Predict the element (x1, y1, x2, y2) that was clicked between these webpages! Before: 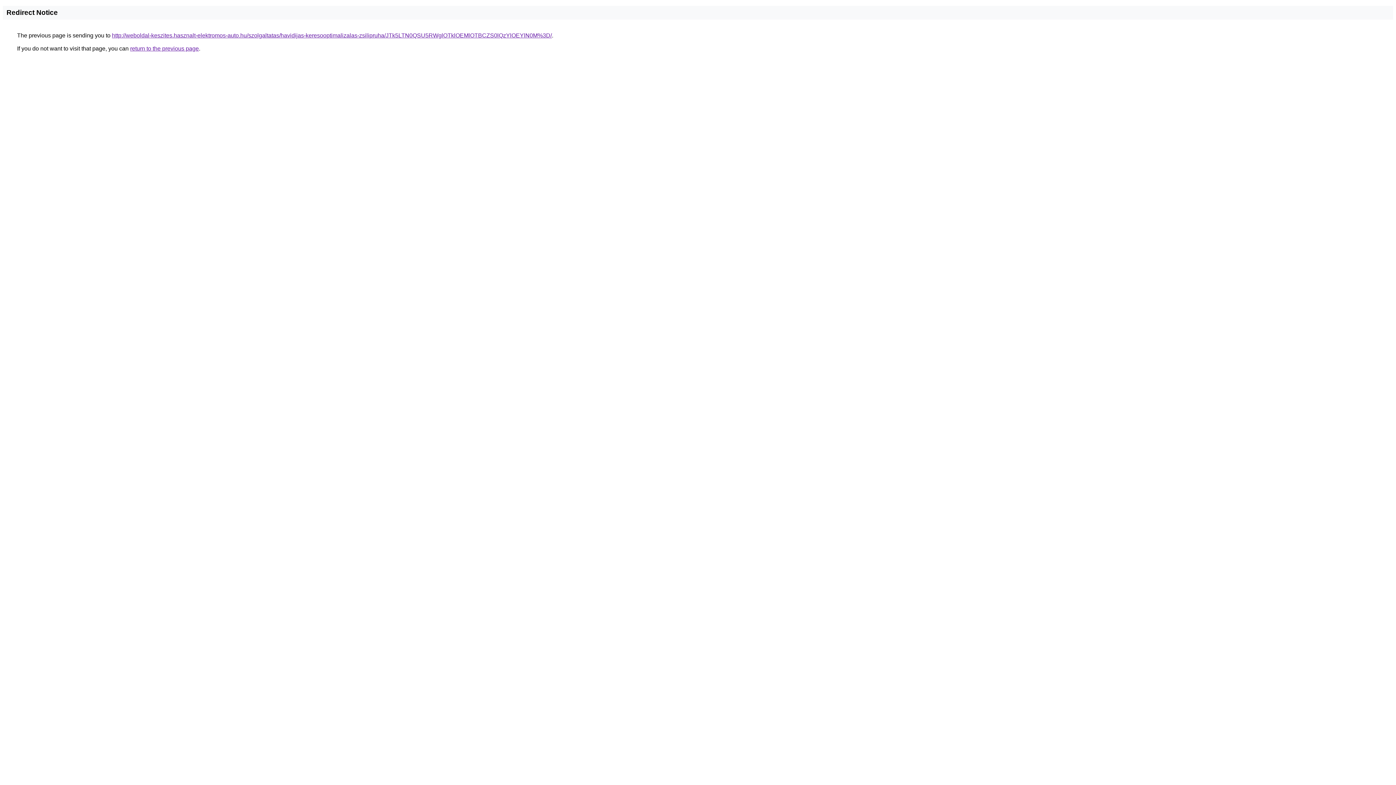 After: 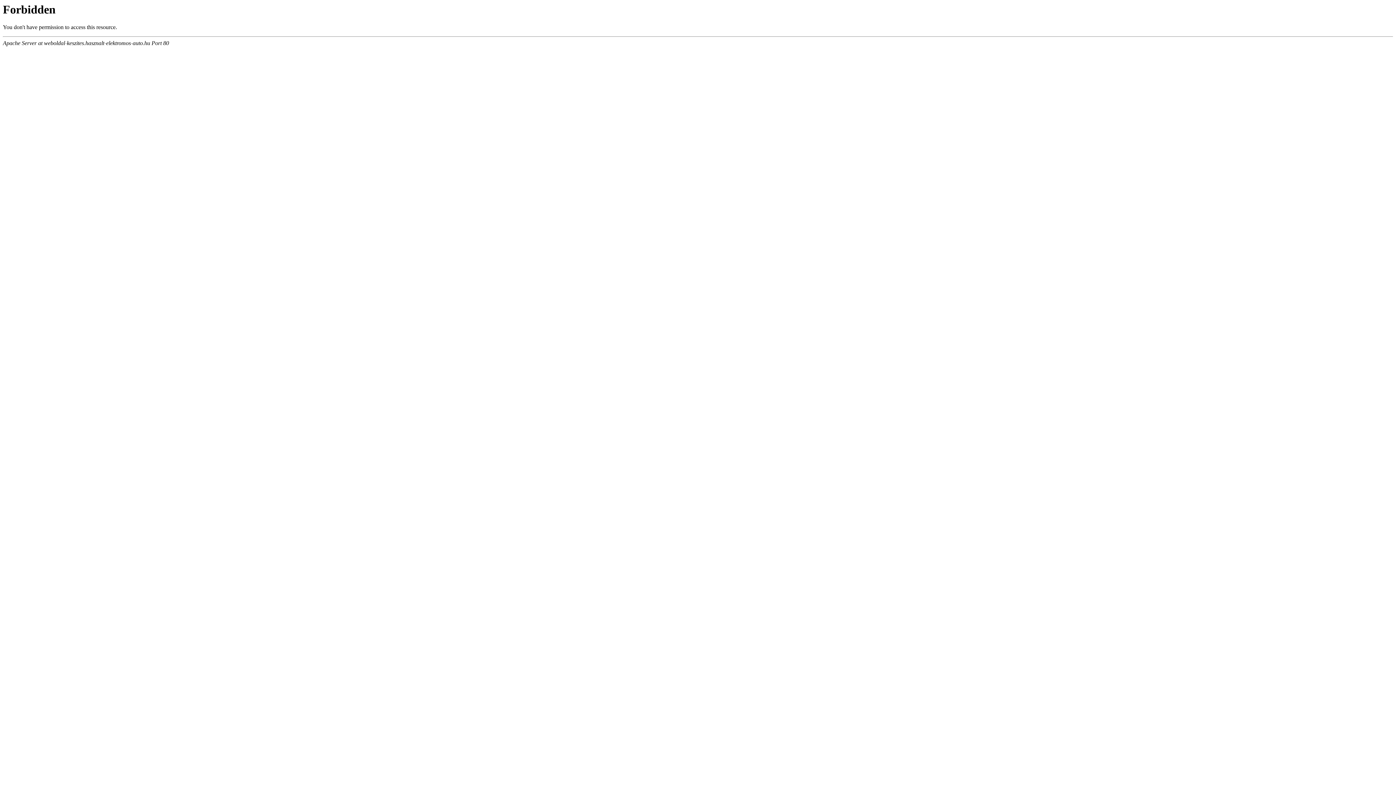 Action: label: http://weboldal-keszites.hasznalt-elektromos-auto.hu/szolgaltatas/havidijas-keresooptimalizalas-zsilipruha/JTk5LTN0QSU5RWglOTklOEMlOTBCZS0lQzYlOEYlN0M%3D/ bbox: (112, 32, 552, 38)